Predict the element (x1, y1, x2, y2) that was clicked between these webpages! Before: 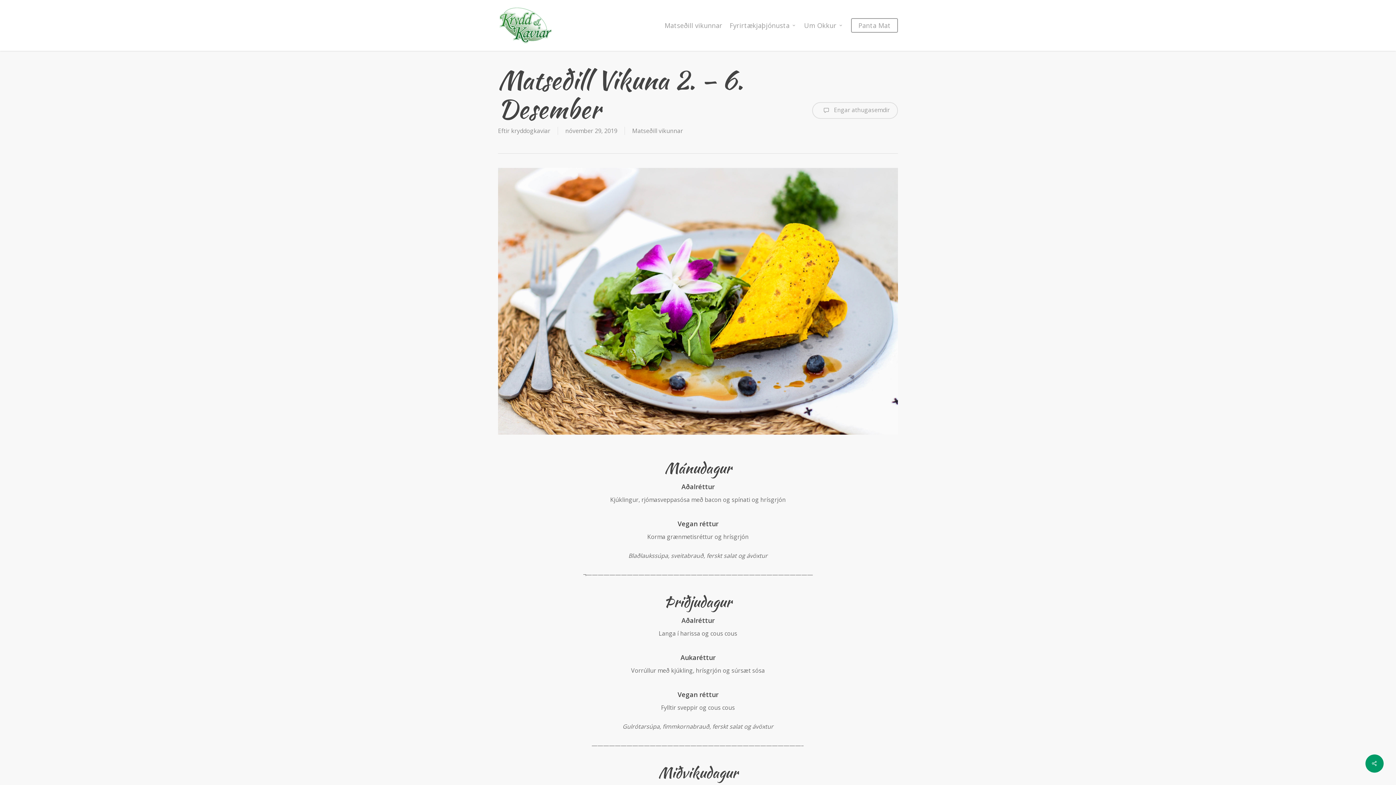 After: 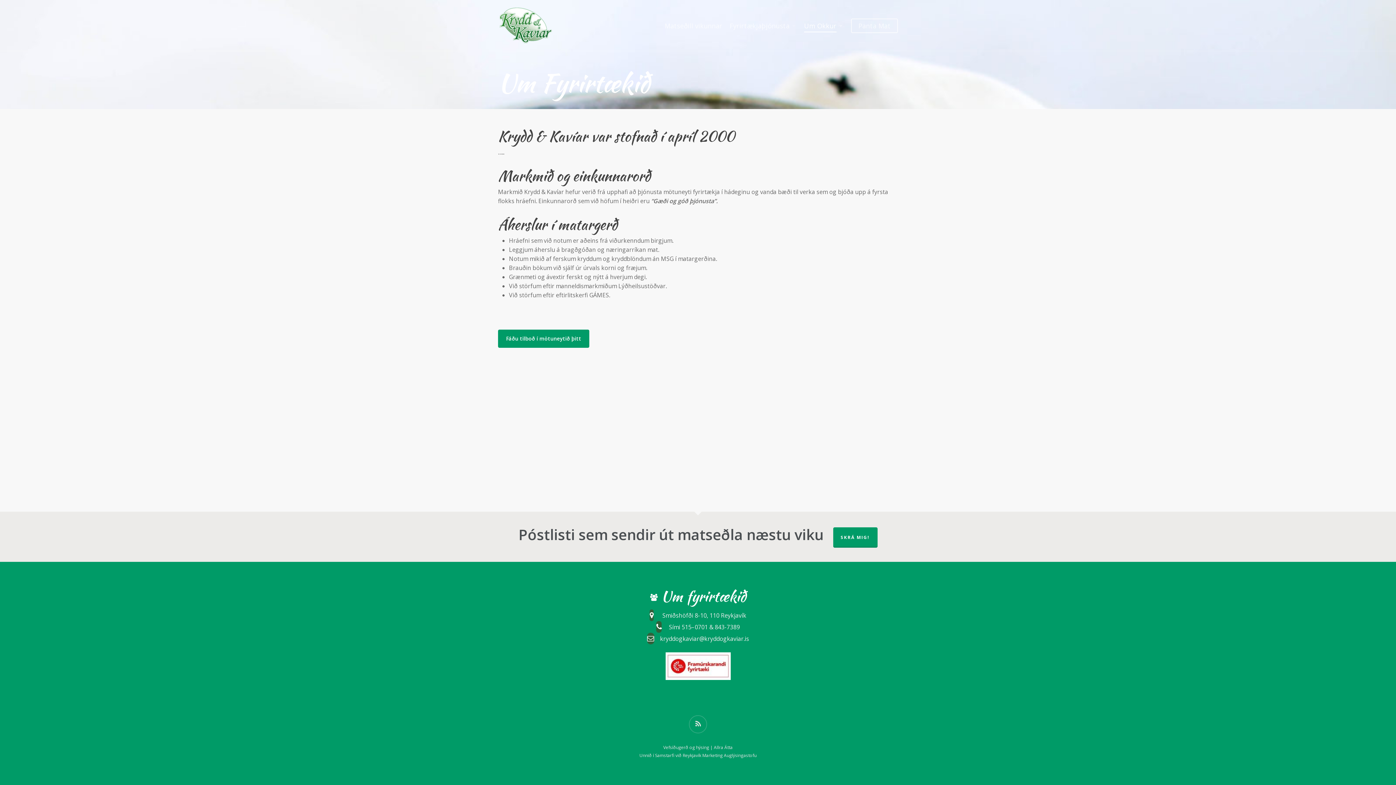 Action: label: Um Okkur bbox: (804, 22, 844, 28)